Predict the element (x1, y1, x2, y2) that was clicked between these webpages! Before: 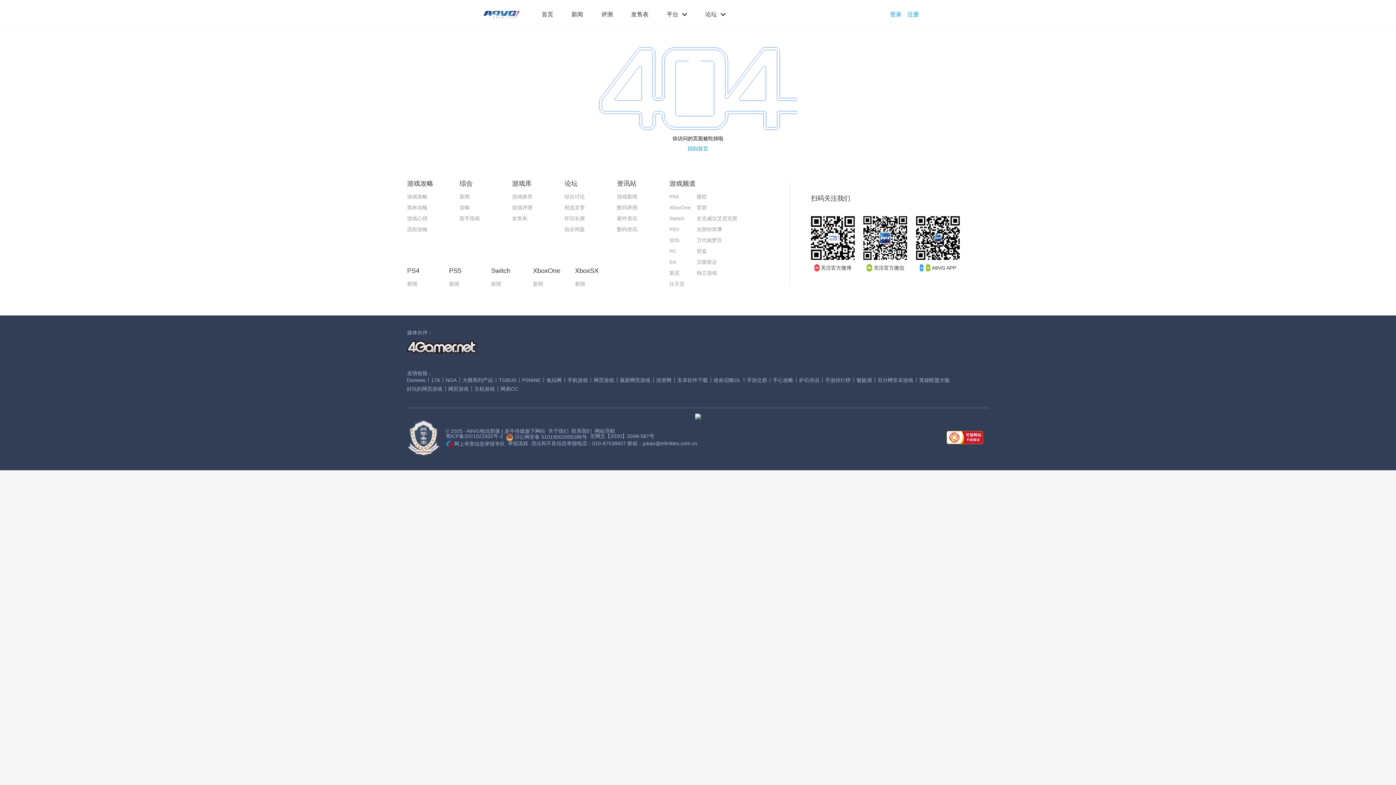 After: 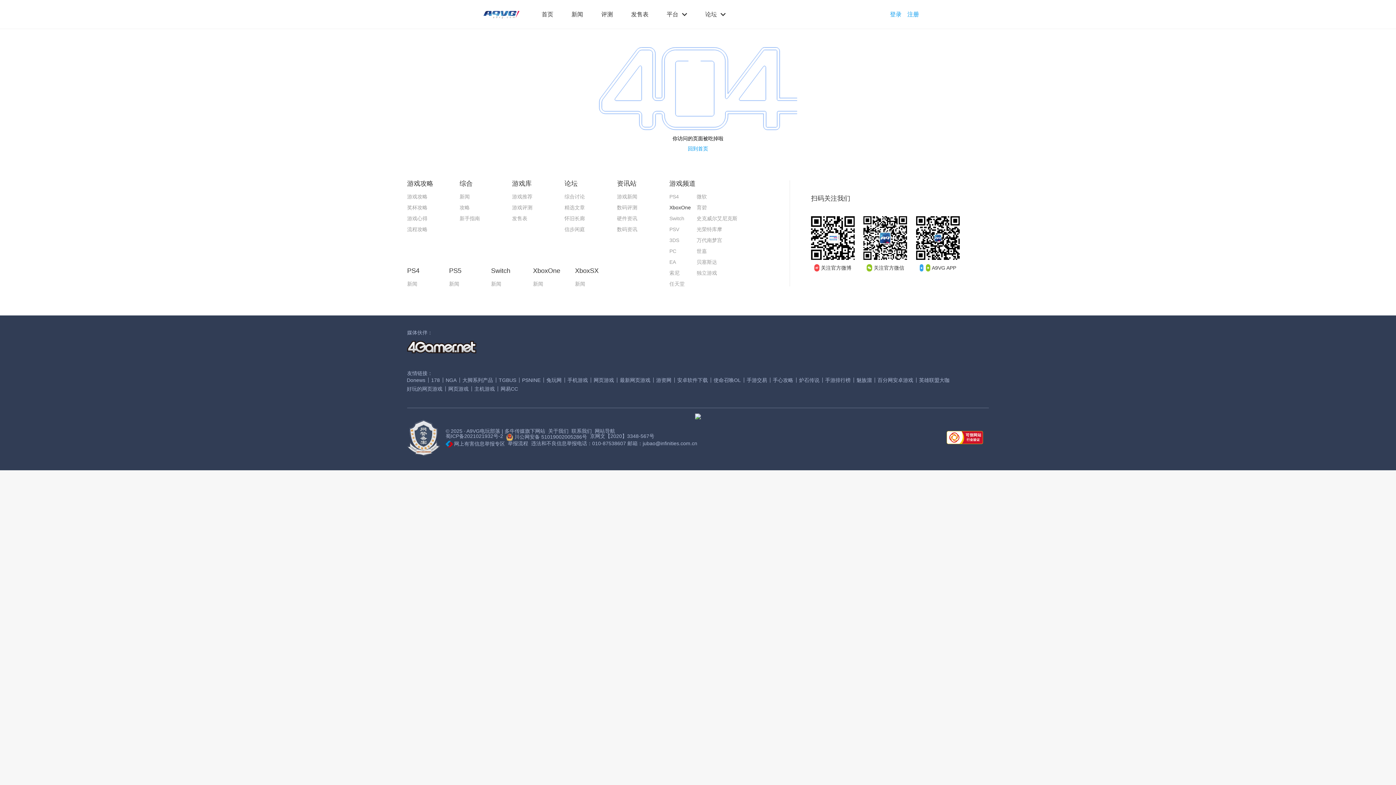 Action: bbox: (666, 202, 693, 213) label: XboxOne